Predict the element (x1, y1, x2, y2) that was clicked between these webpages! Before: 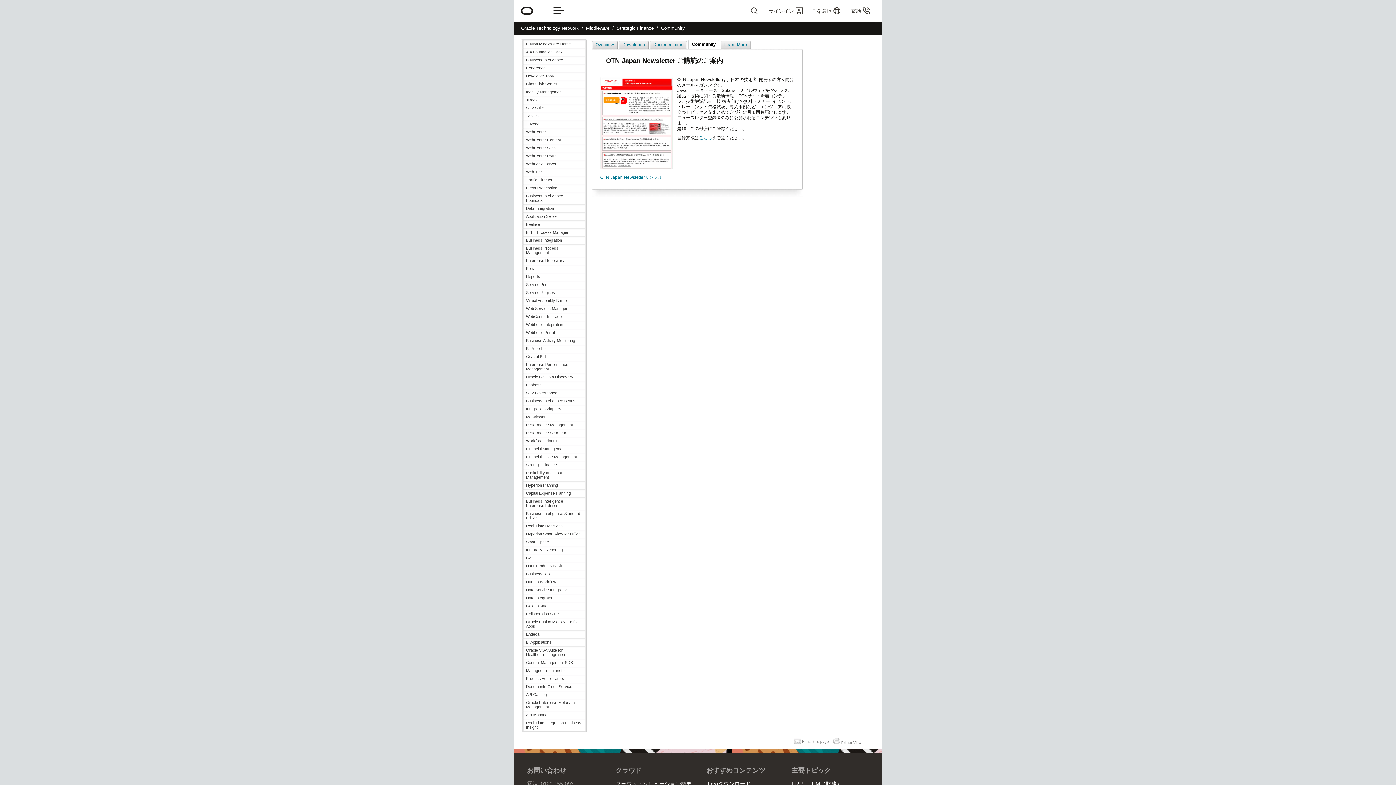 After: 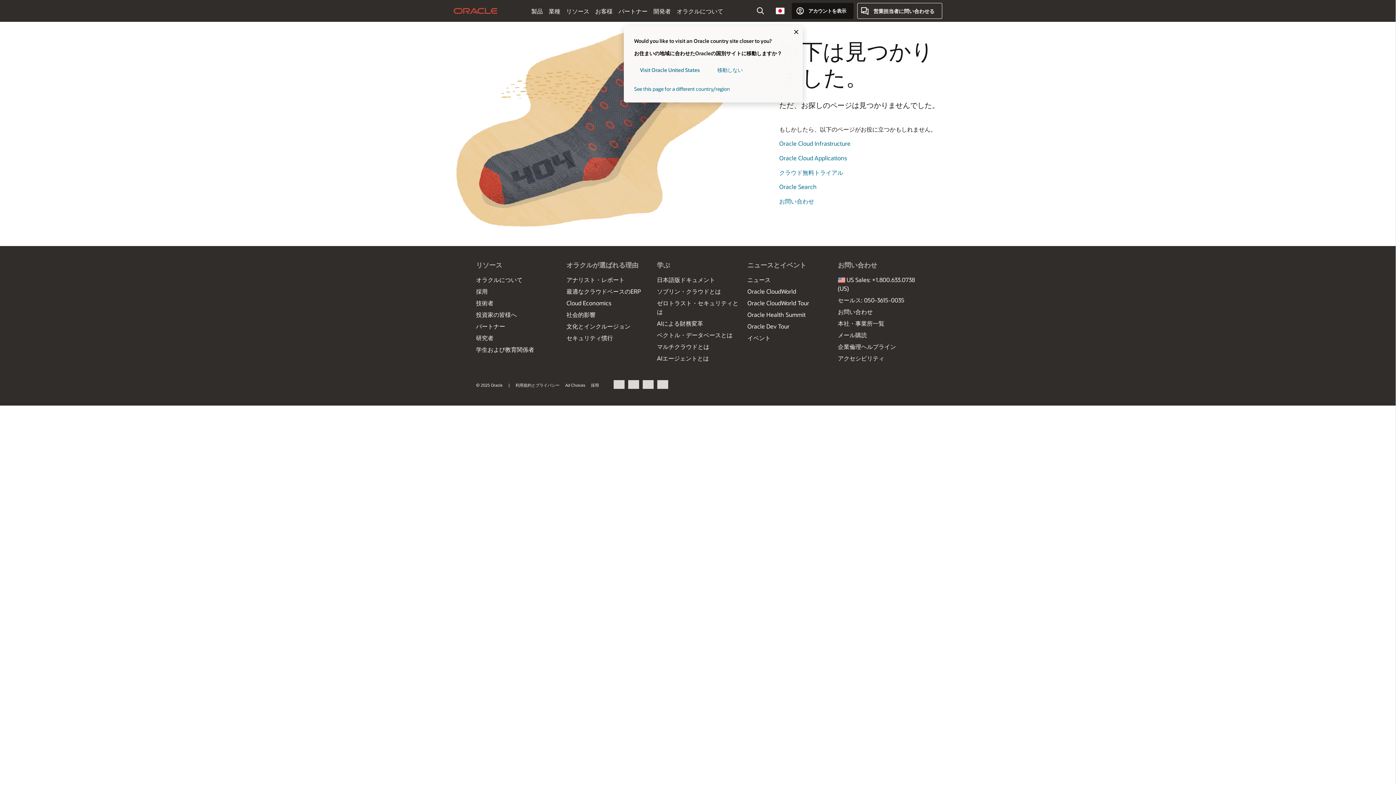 Action: label: Coherence bbox: (522, 64, 585, 72)